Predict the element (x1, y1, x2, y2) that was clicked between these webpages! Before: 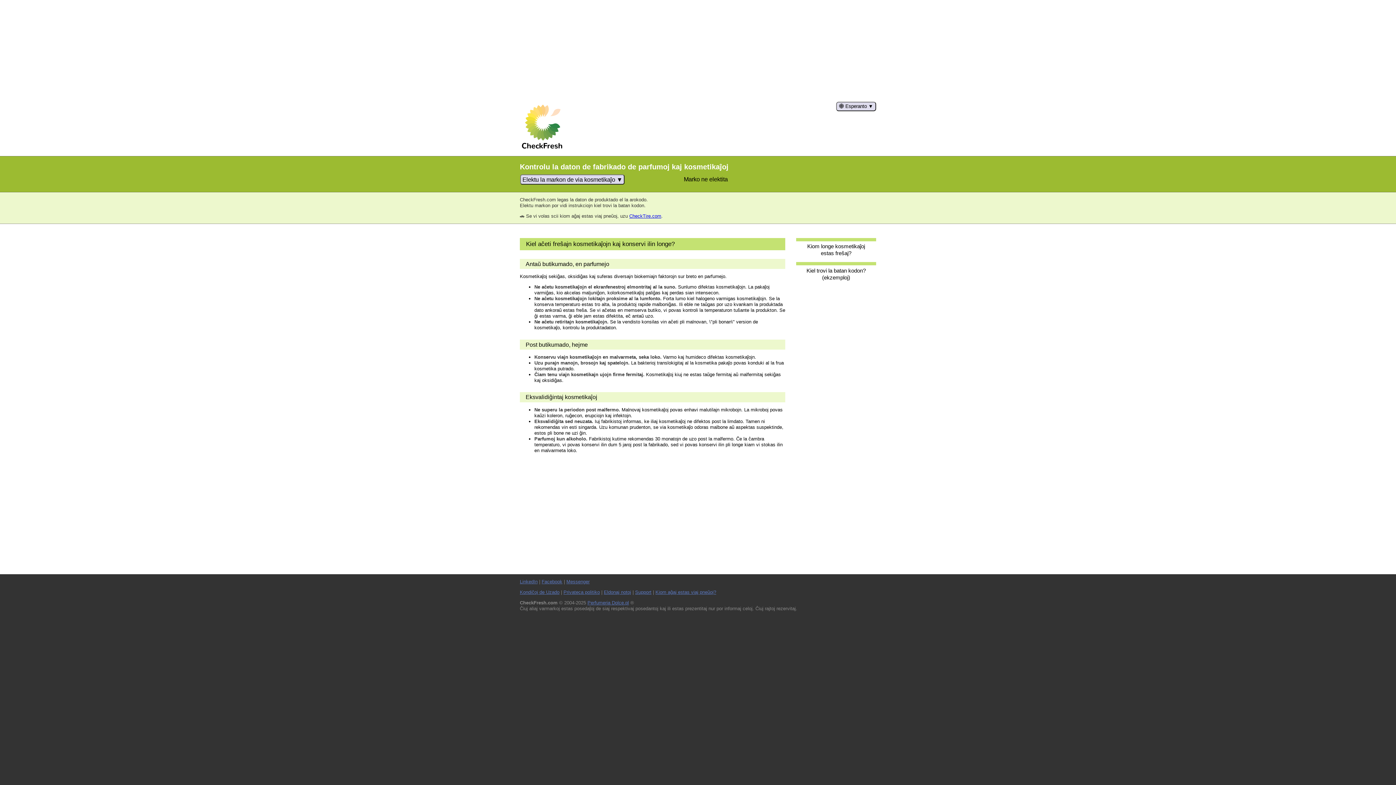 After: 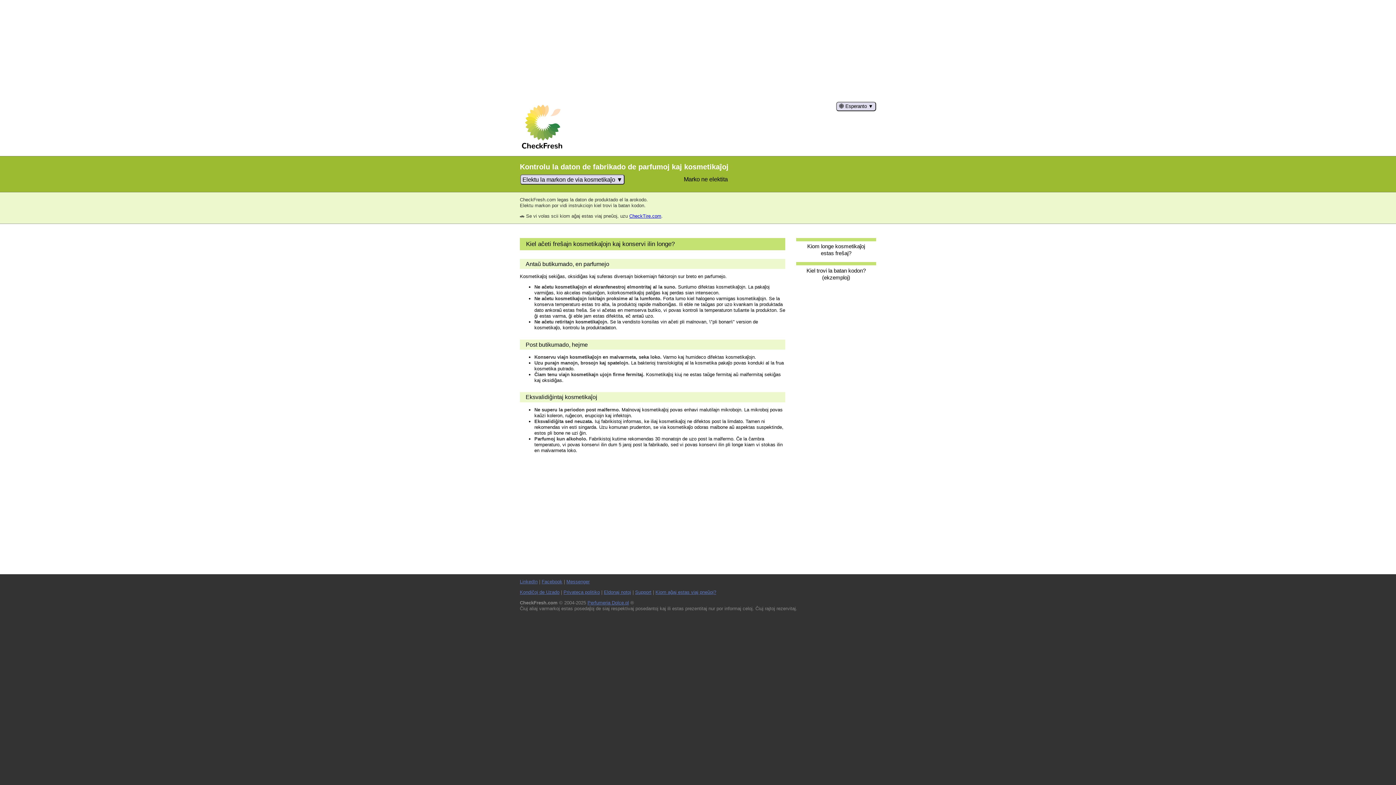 Action: bbox: (566, 579, 589, 584) label: Messenger